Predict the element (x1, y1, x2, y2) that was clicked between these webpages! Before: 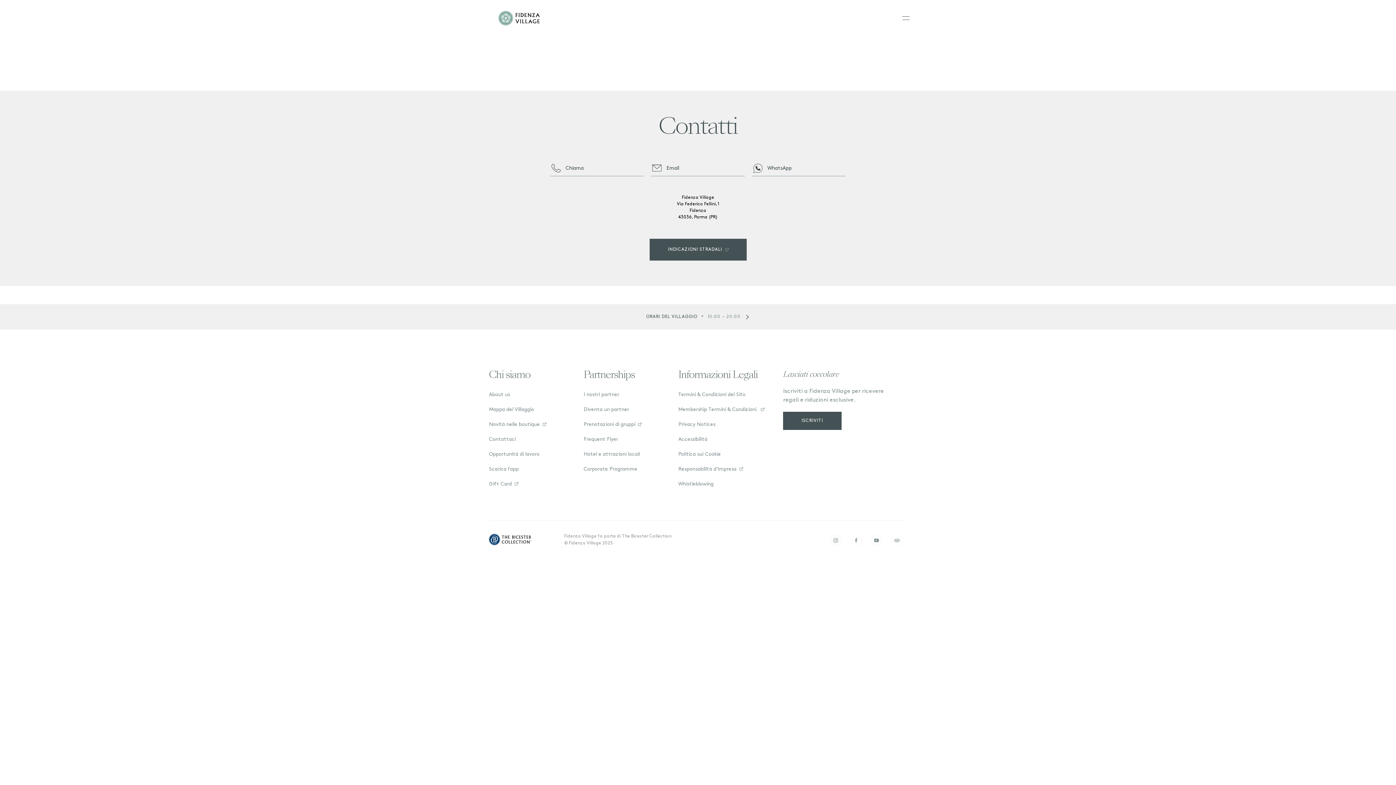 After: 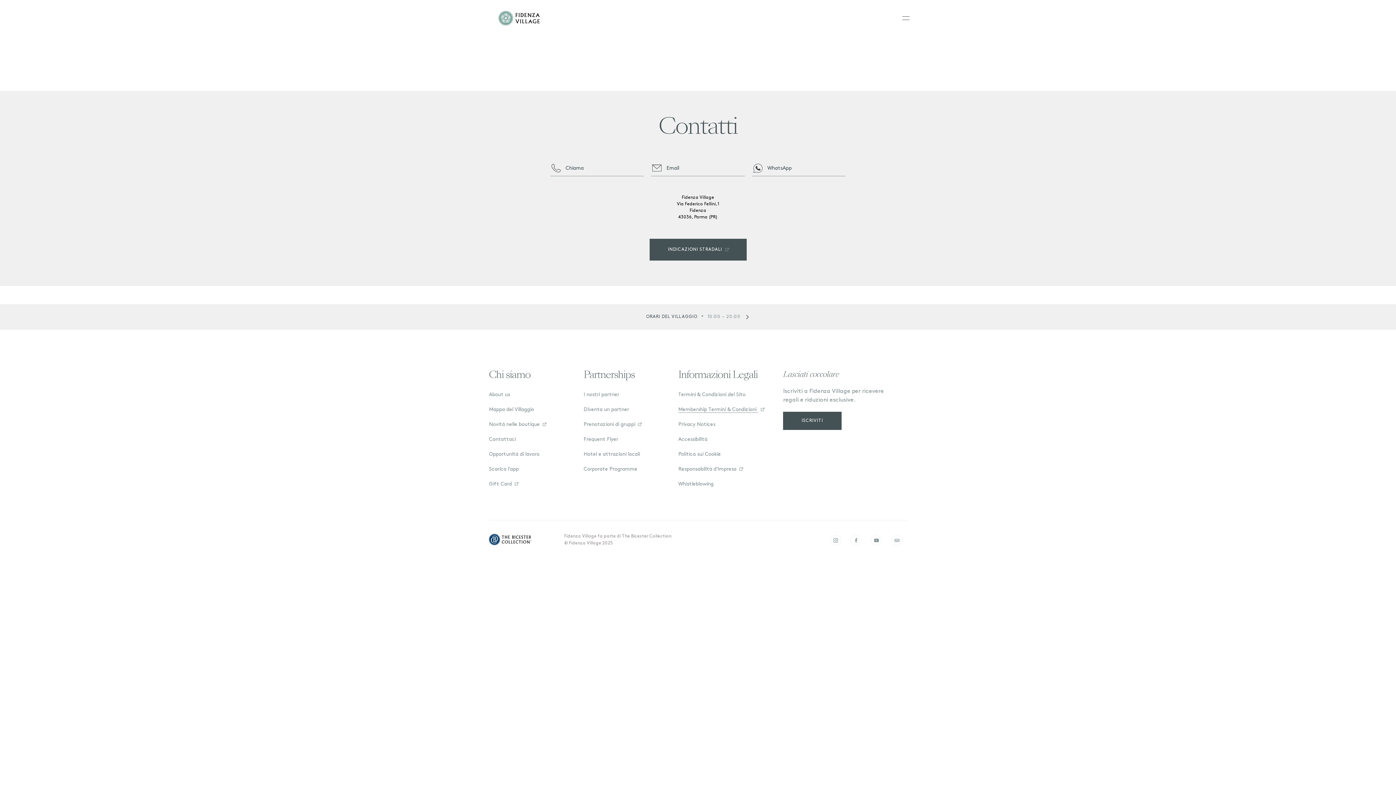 Action: label: Membership Termini & Condizioni  bbox: (678, 406, 758, 413)